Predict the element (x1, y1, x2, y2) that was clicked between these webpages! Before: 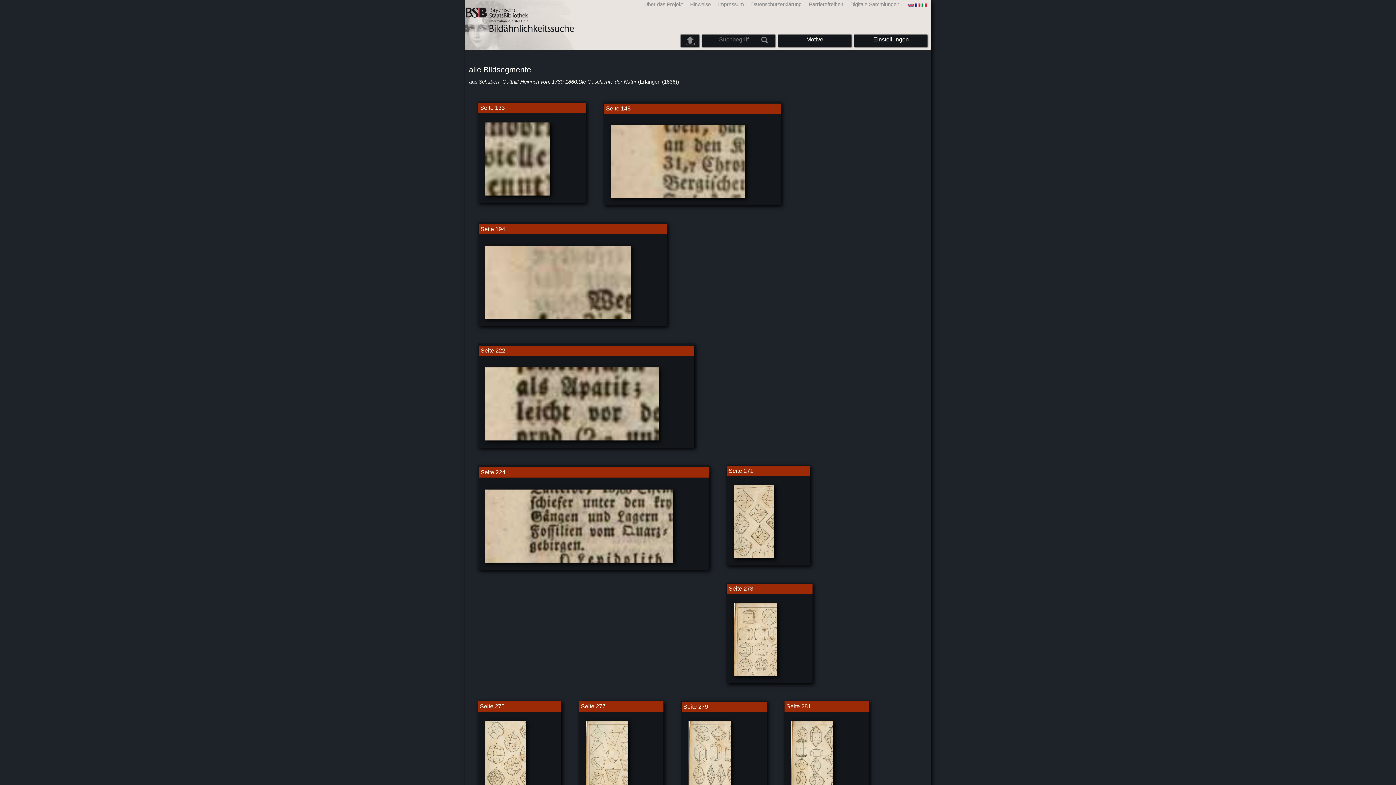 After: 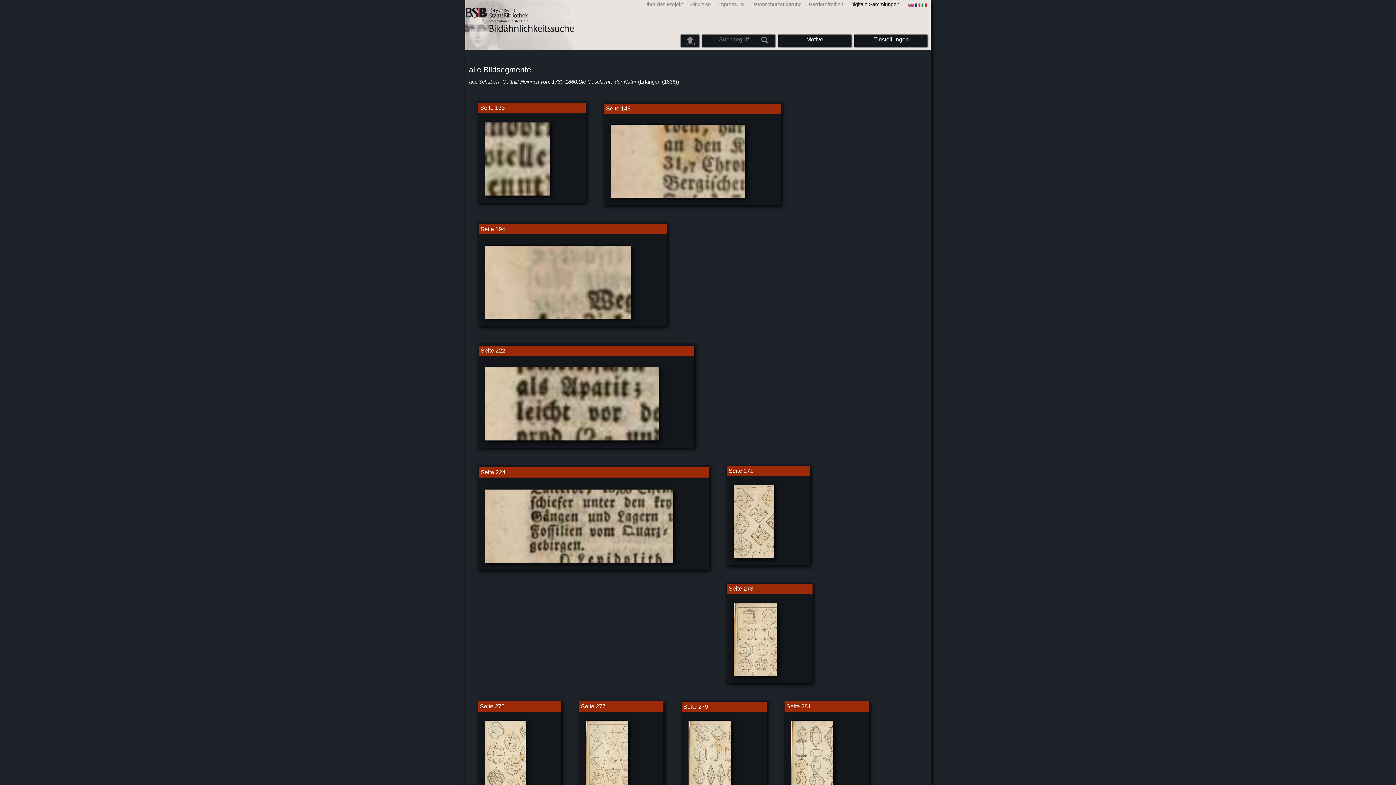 Action: label: Digitale Sammlungen bbox: (845, 1, 901, 7)